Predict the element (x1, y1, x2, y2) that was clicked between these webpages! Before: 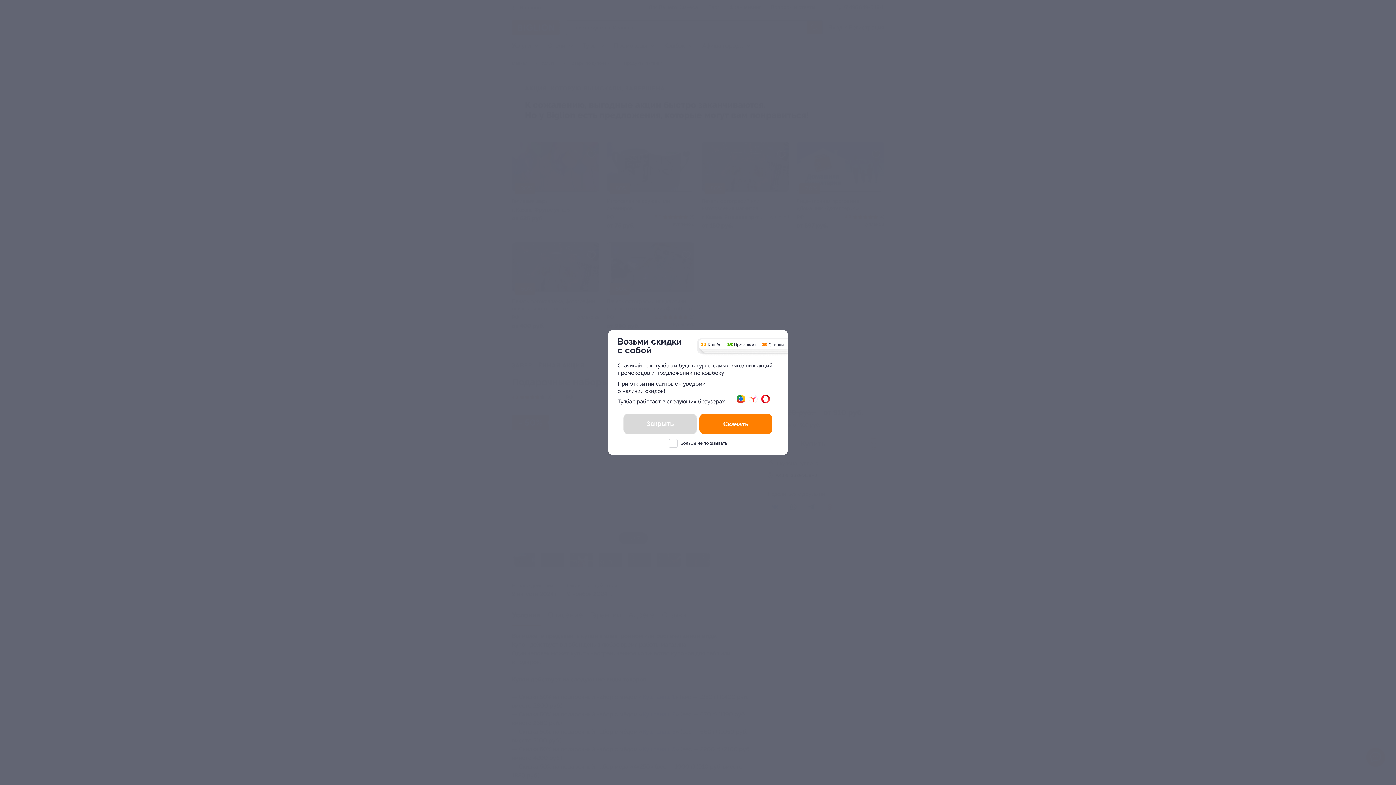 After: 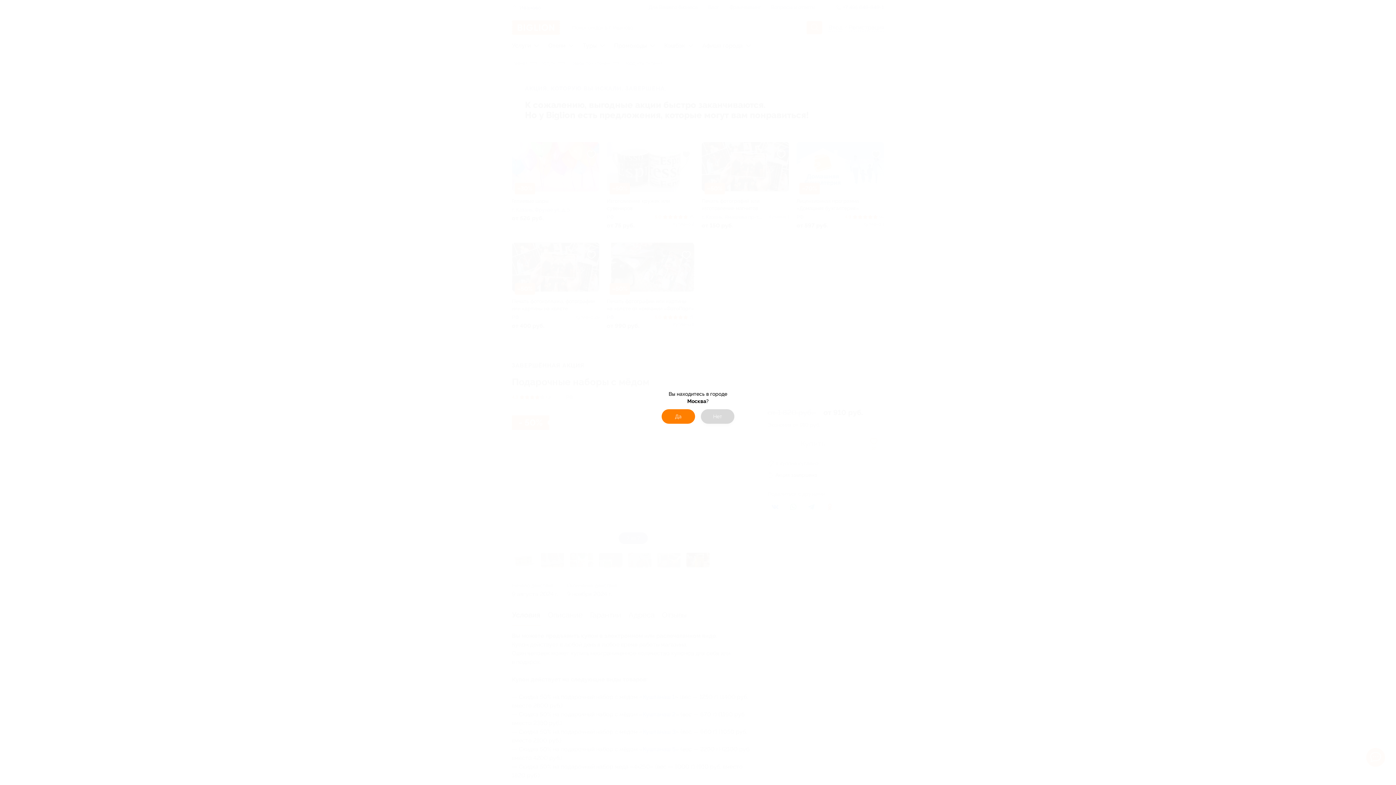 Action: label: Закрыть bbox: (624, 414, 696, 434)